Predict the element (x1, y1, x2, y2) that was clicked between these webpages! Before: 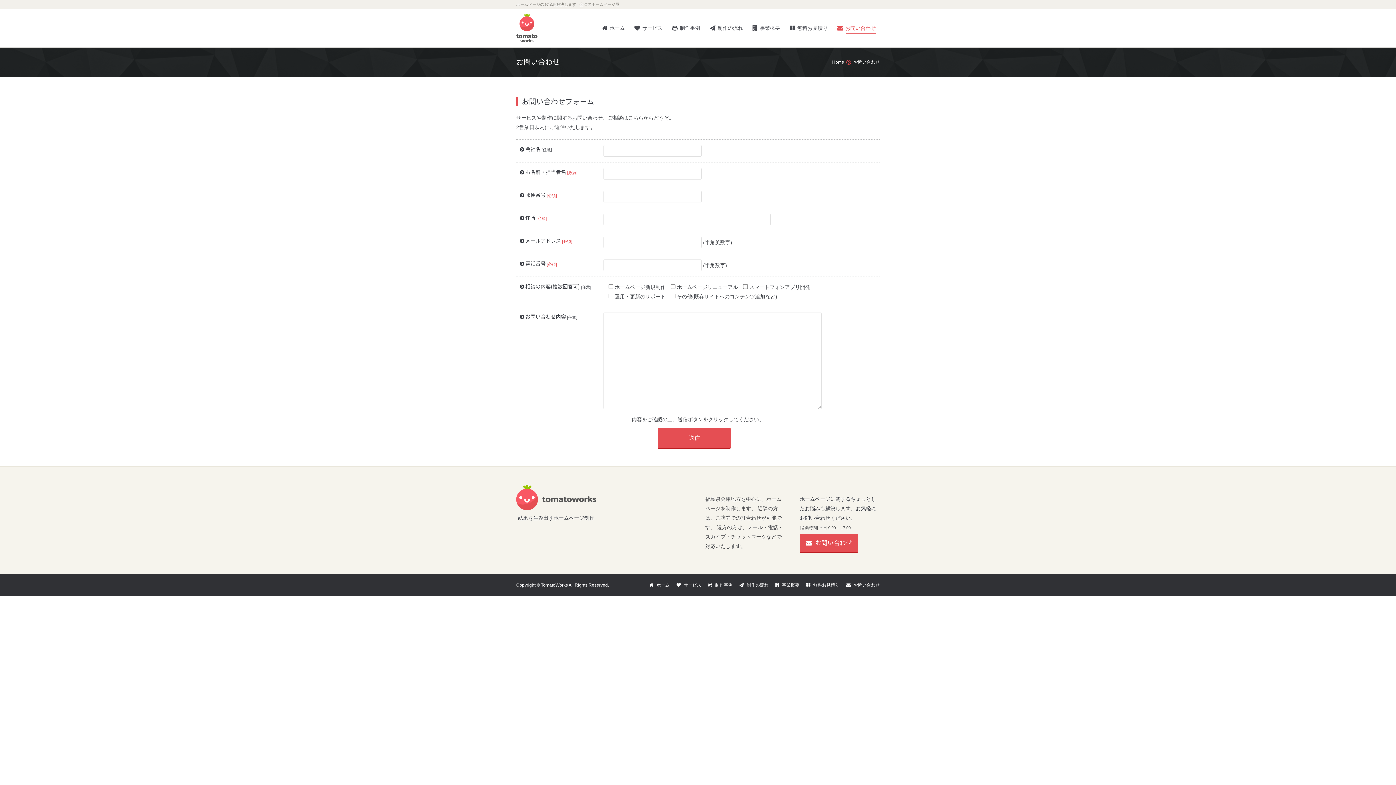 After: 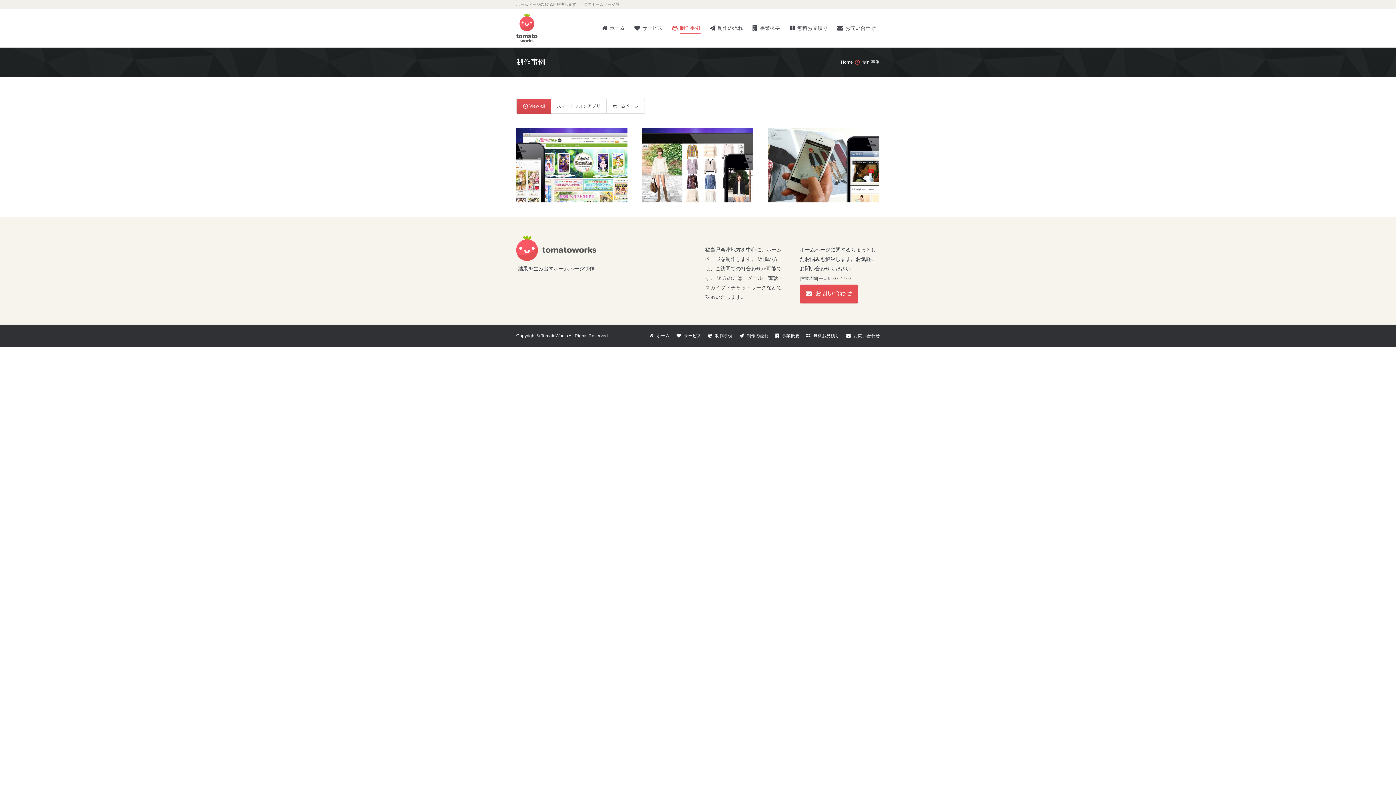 Action: bbox: (708, 580, 732, 590) label: 制作事例